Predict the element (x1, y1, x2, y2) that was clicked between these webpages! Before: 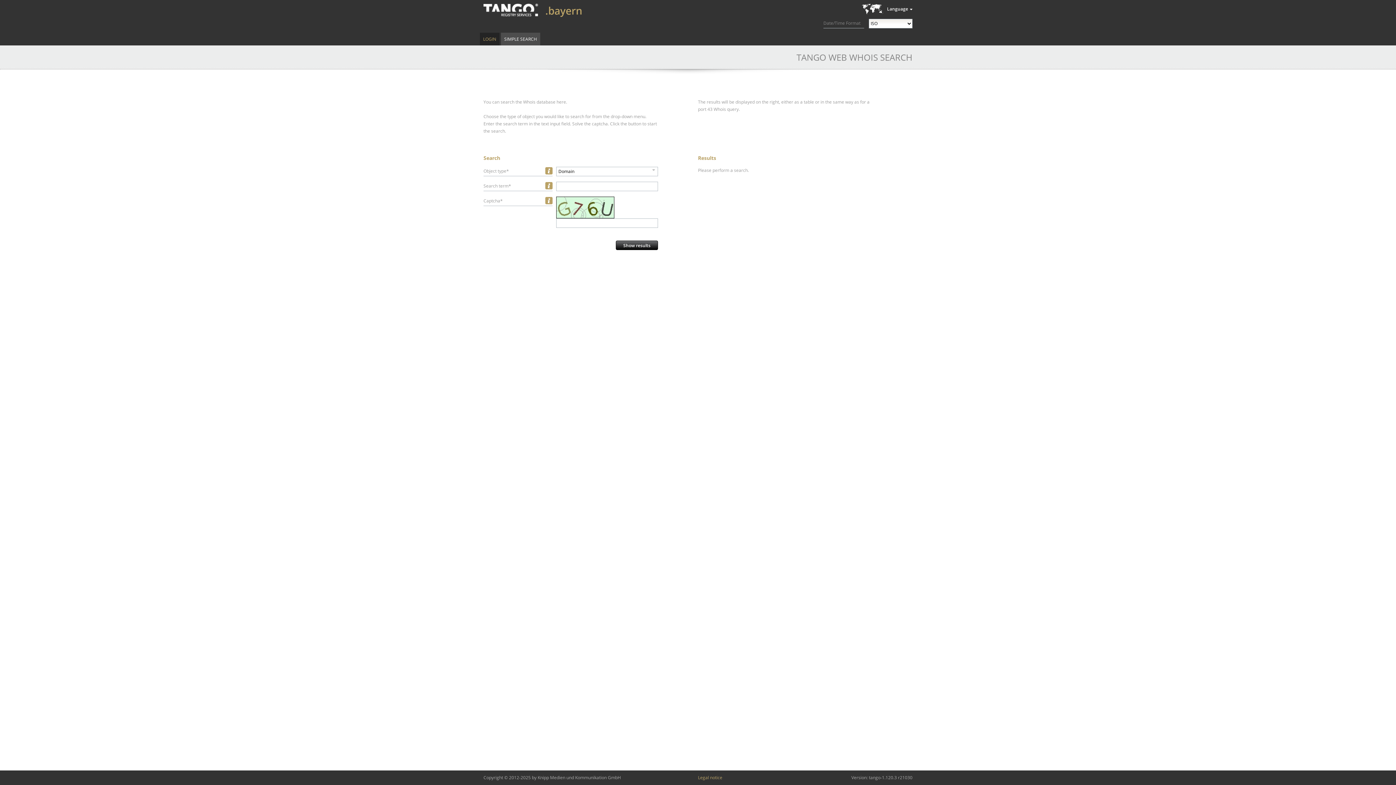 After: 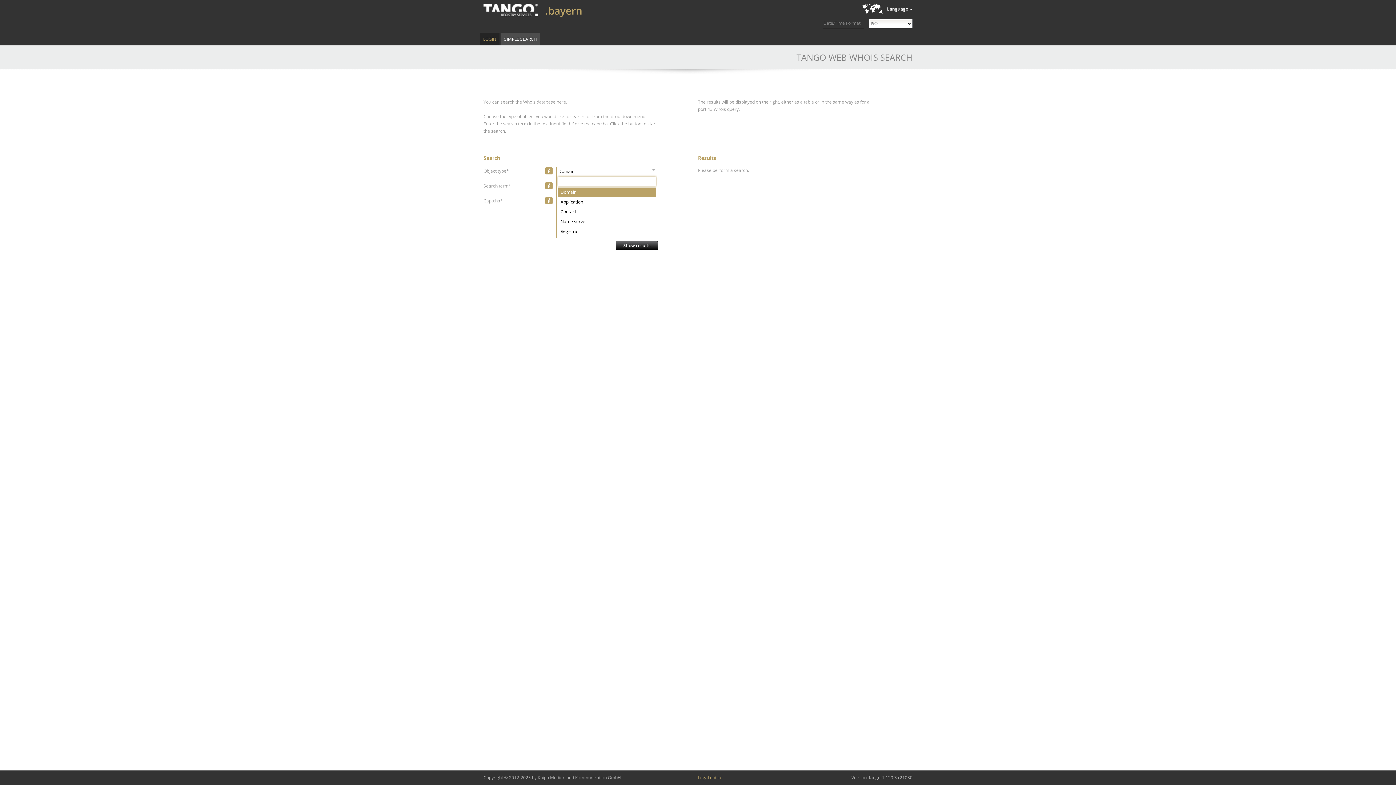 Action: label: Domain bbox: (556, 166, 658, 176)